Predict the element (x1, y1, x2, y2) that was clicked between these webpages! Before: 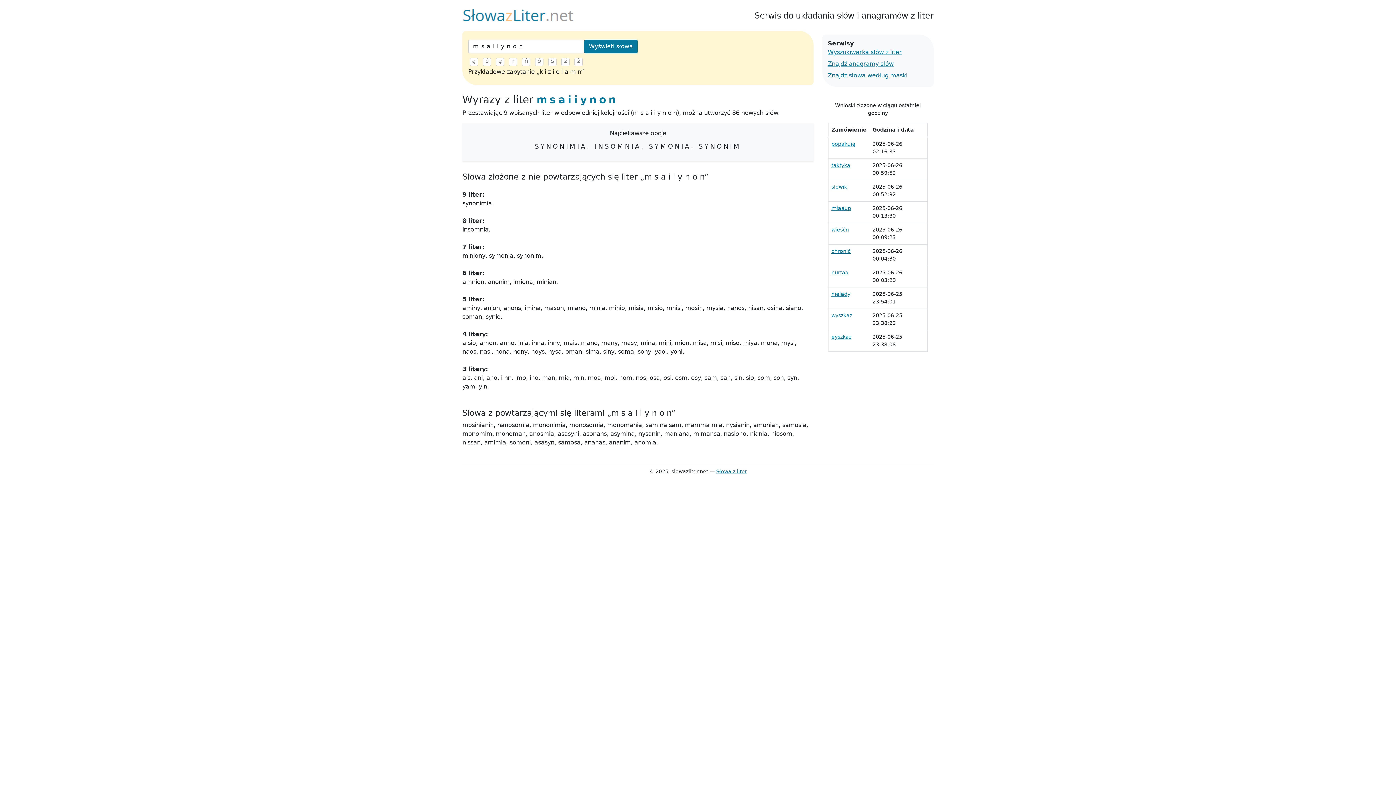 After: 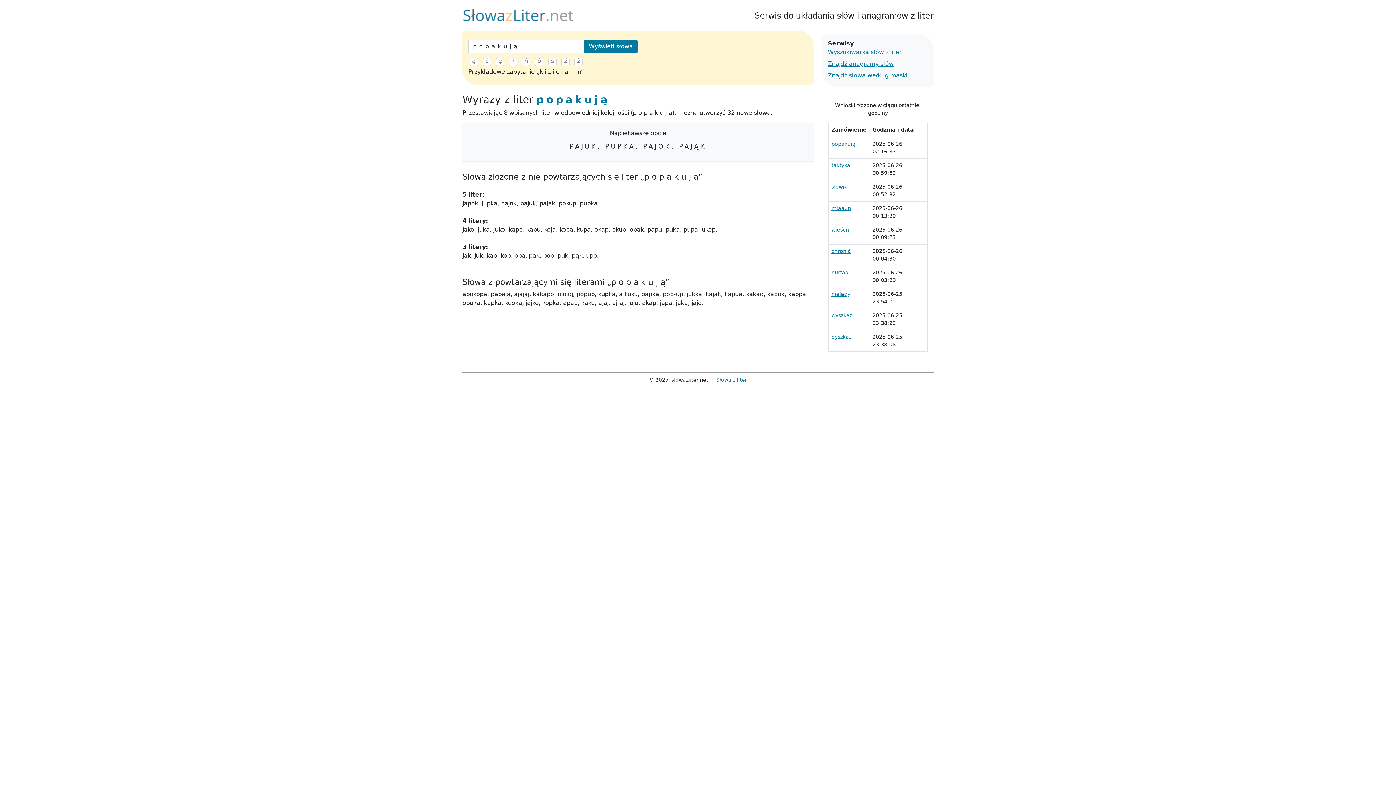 Action: bbox: (831, 141, 855, 146) label: popakują